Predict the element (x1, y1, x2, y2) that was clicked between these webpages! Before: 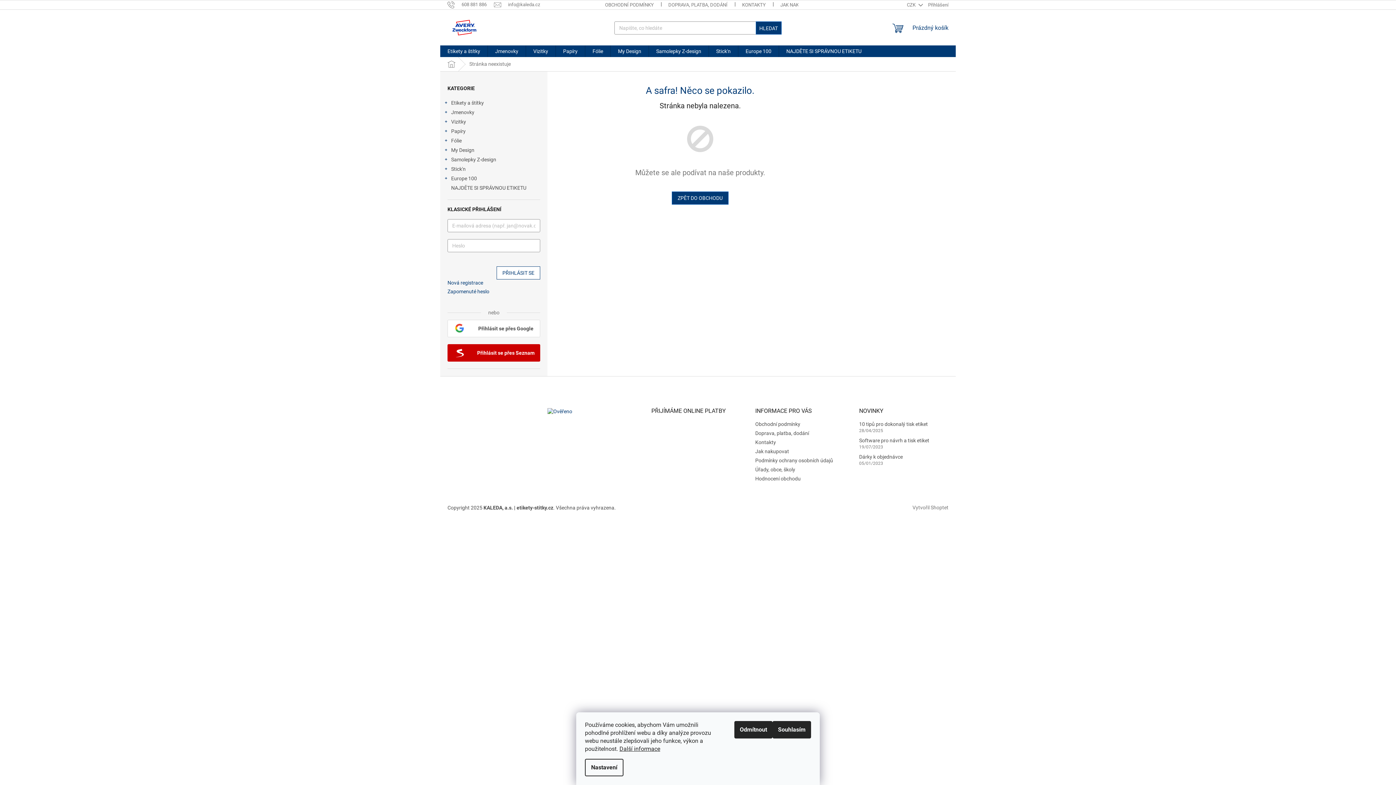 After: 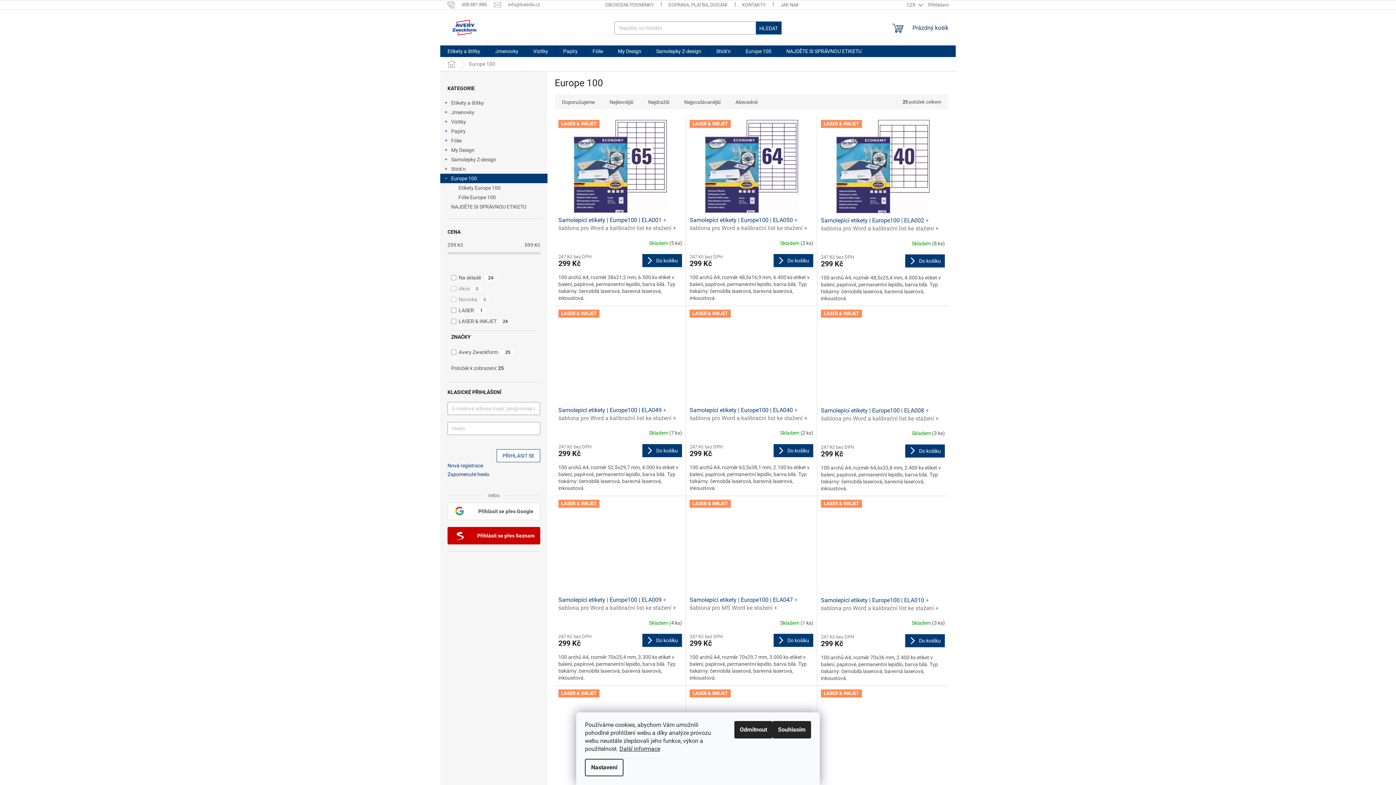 Action: bbox: (738, 45, 778, 57) label: Europe 100